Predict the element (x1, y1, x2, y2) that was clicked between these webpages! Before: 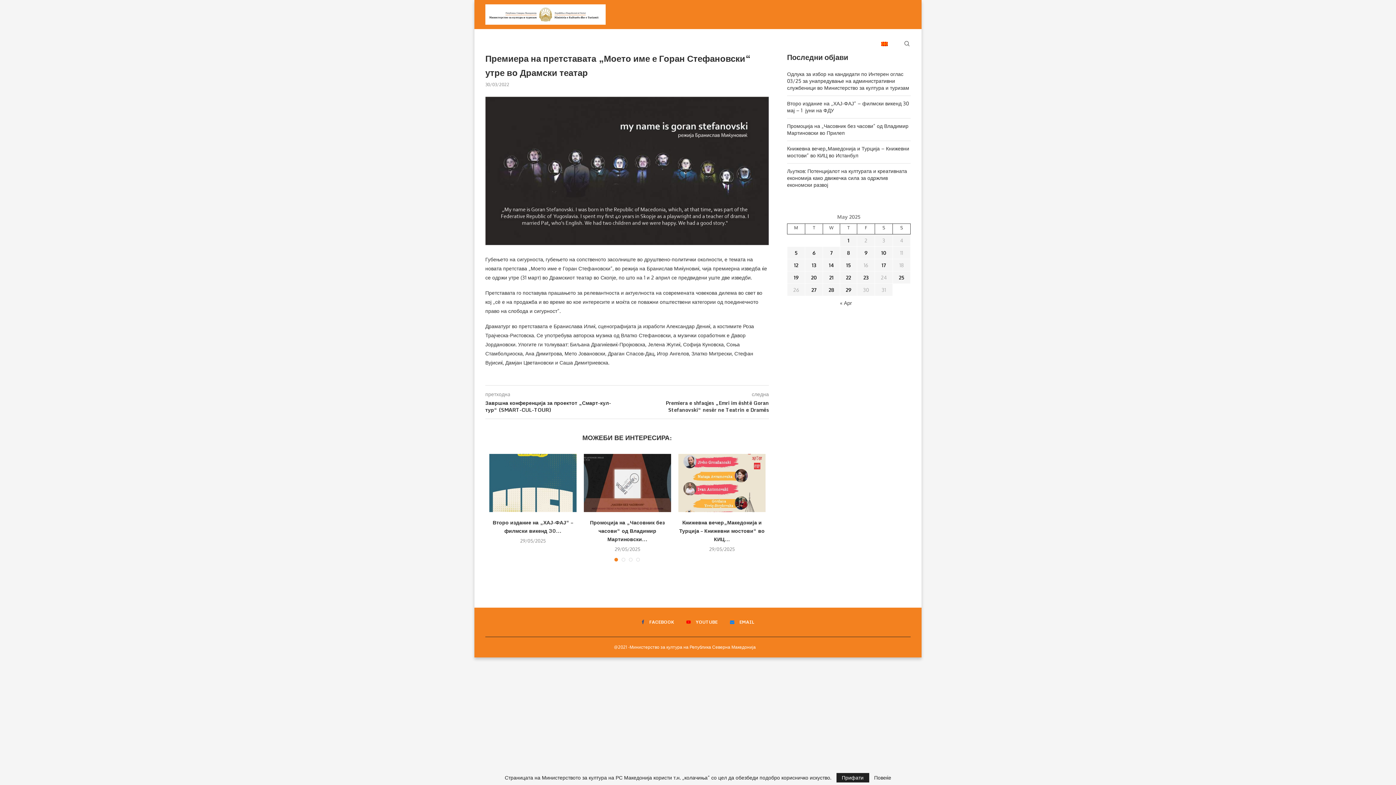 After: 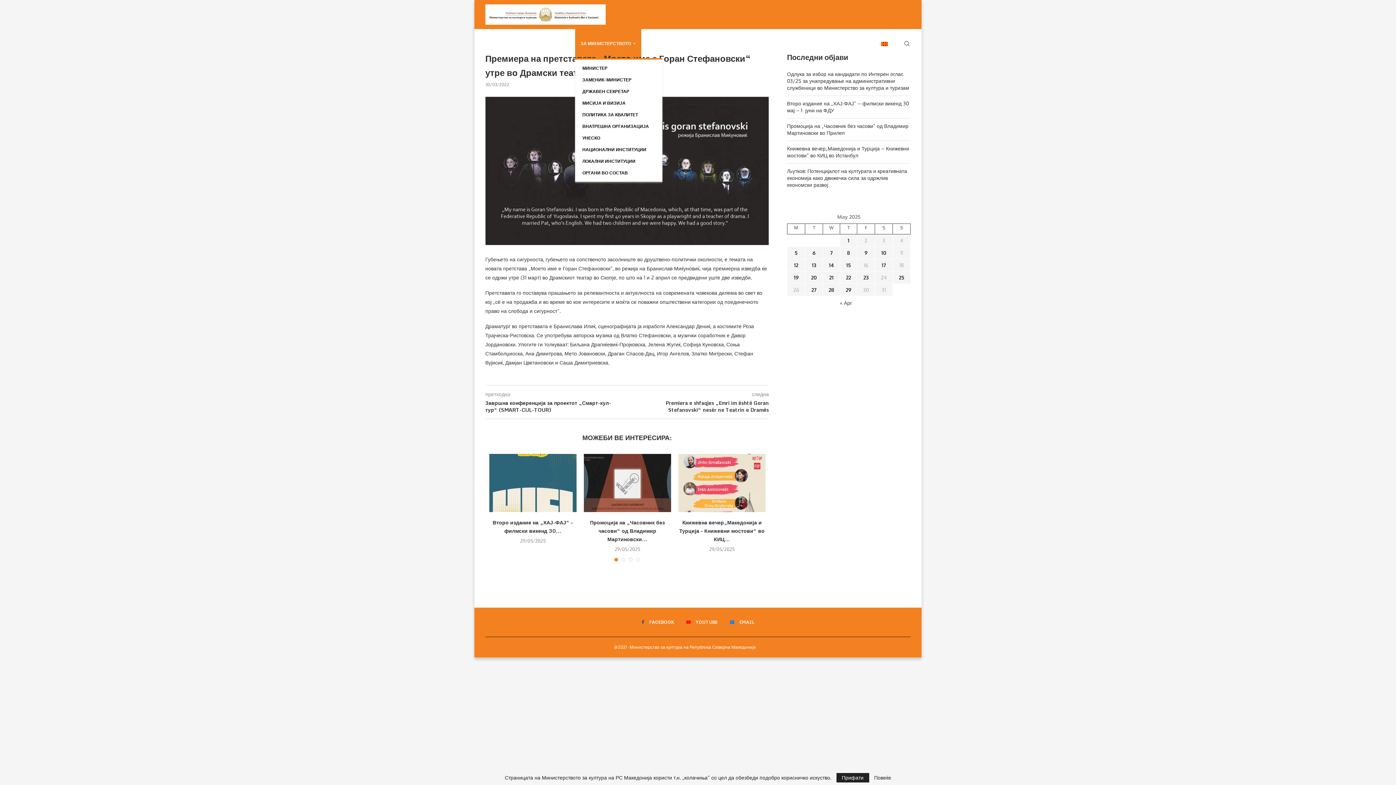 Action: label: ЗА МИНИСТЕРСТВОТО bbox: (575, 29, 641, 58)